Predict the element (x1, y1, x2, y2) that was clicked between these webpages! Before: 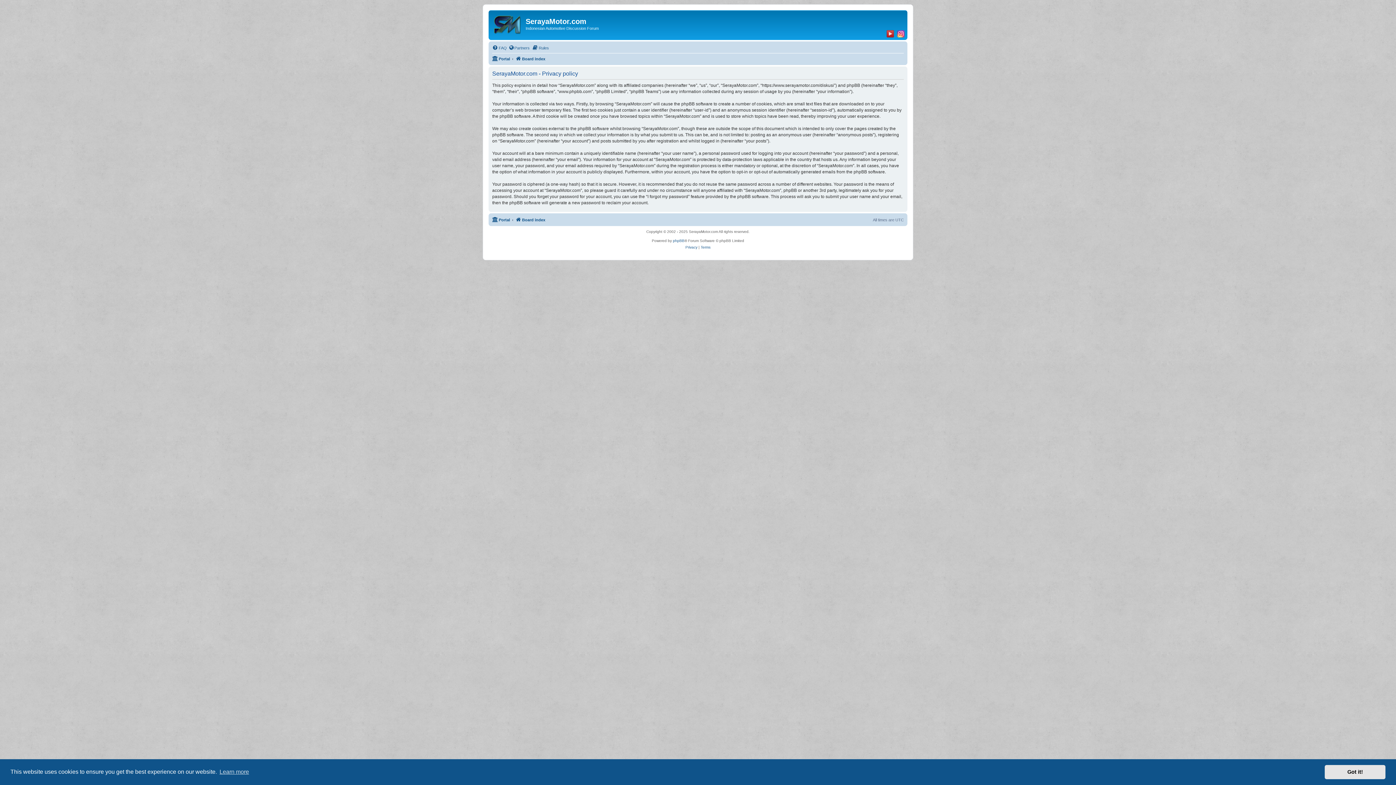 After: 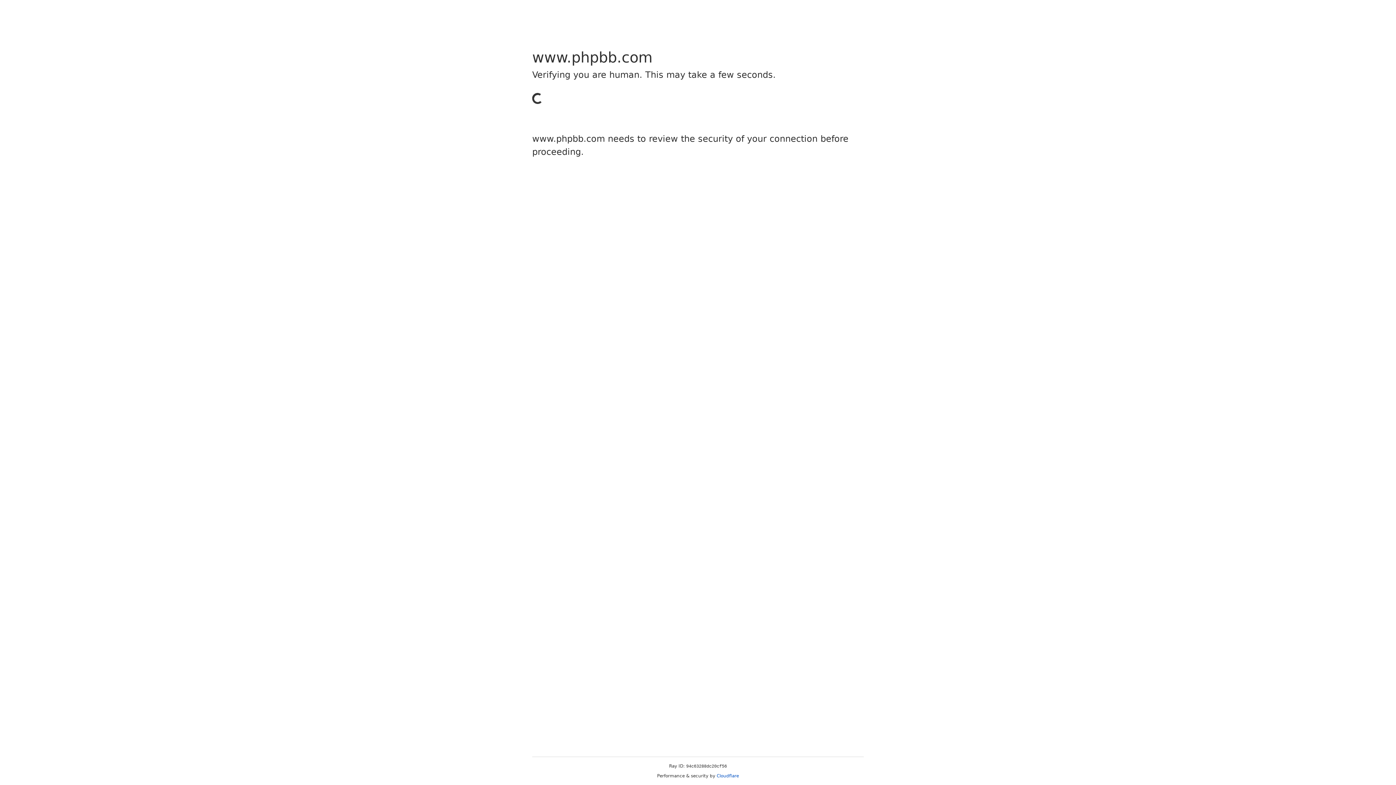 Action: bbox: (673, 237, 684, 244) label: phpBB